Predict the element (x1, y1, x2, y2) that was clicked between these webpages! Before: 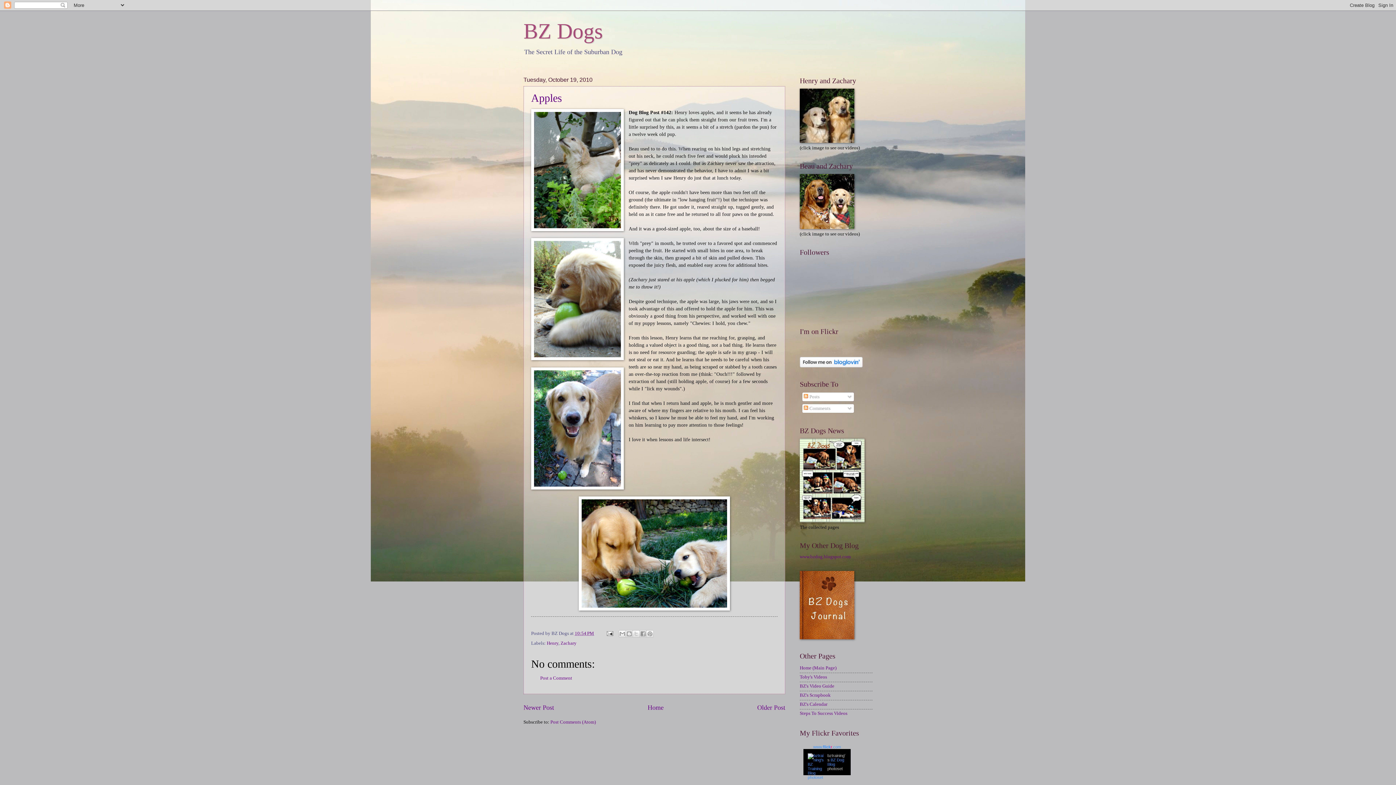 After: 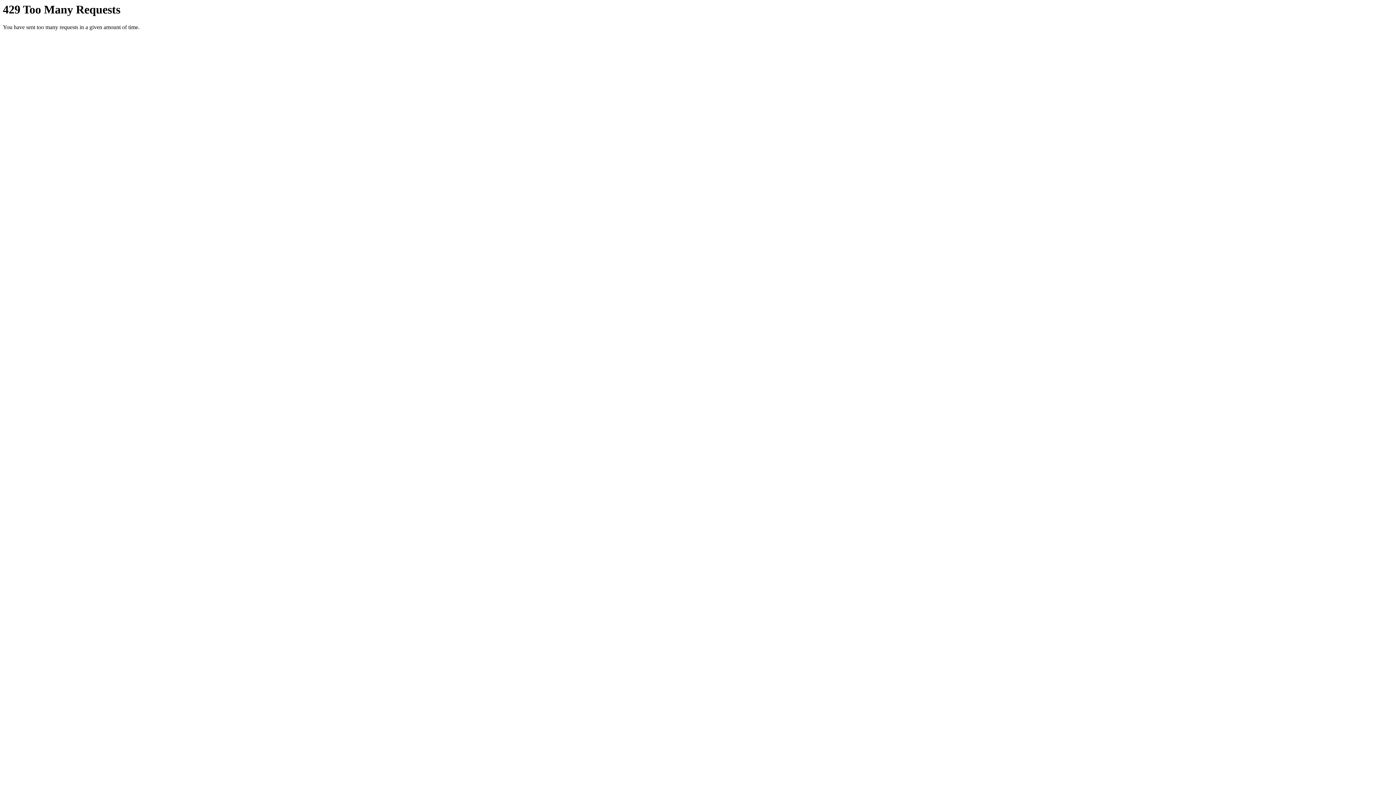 Action: label: BZ Dog Blog bbox: (827, 758, 844, 766)